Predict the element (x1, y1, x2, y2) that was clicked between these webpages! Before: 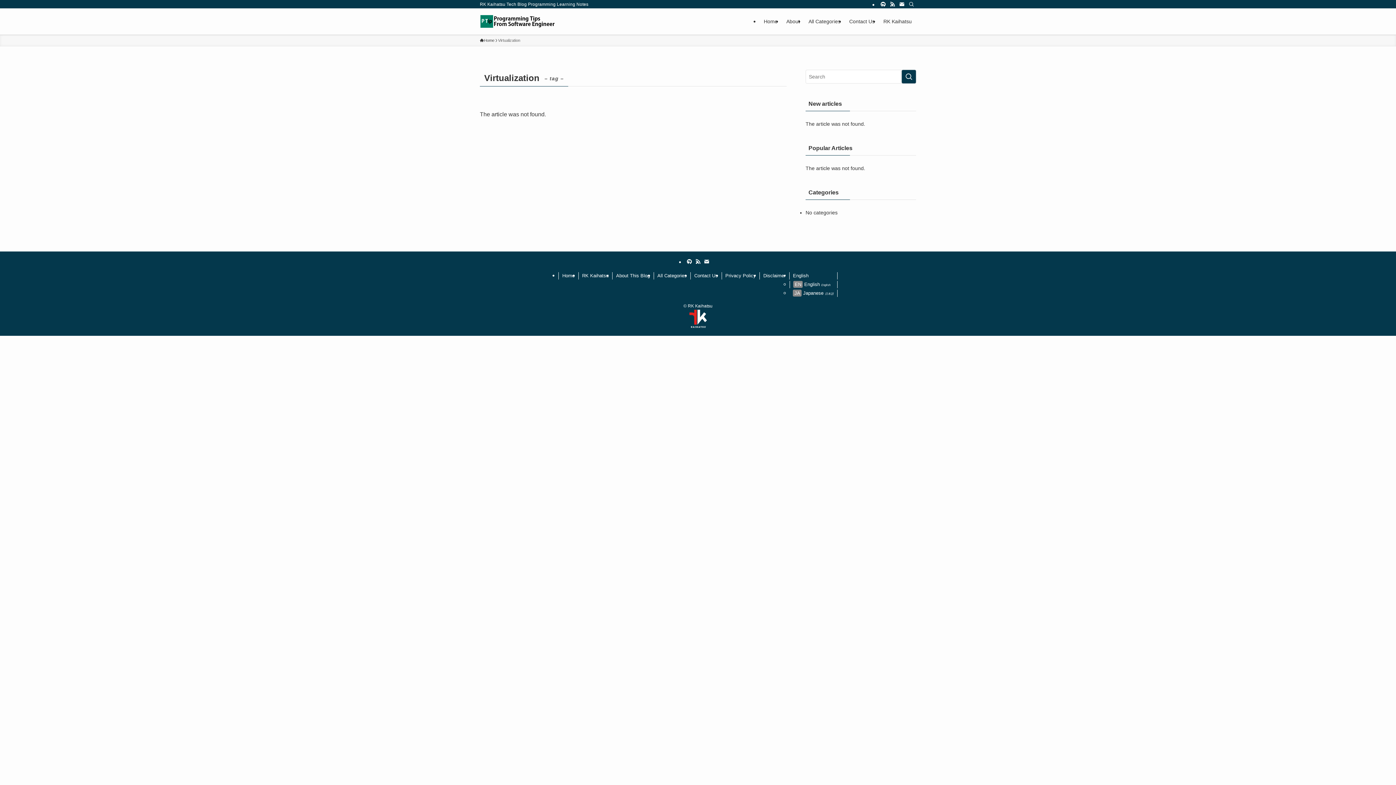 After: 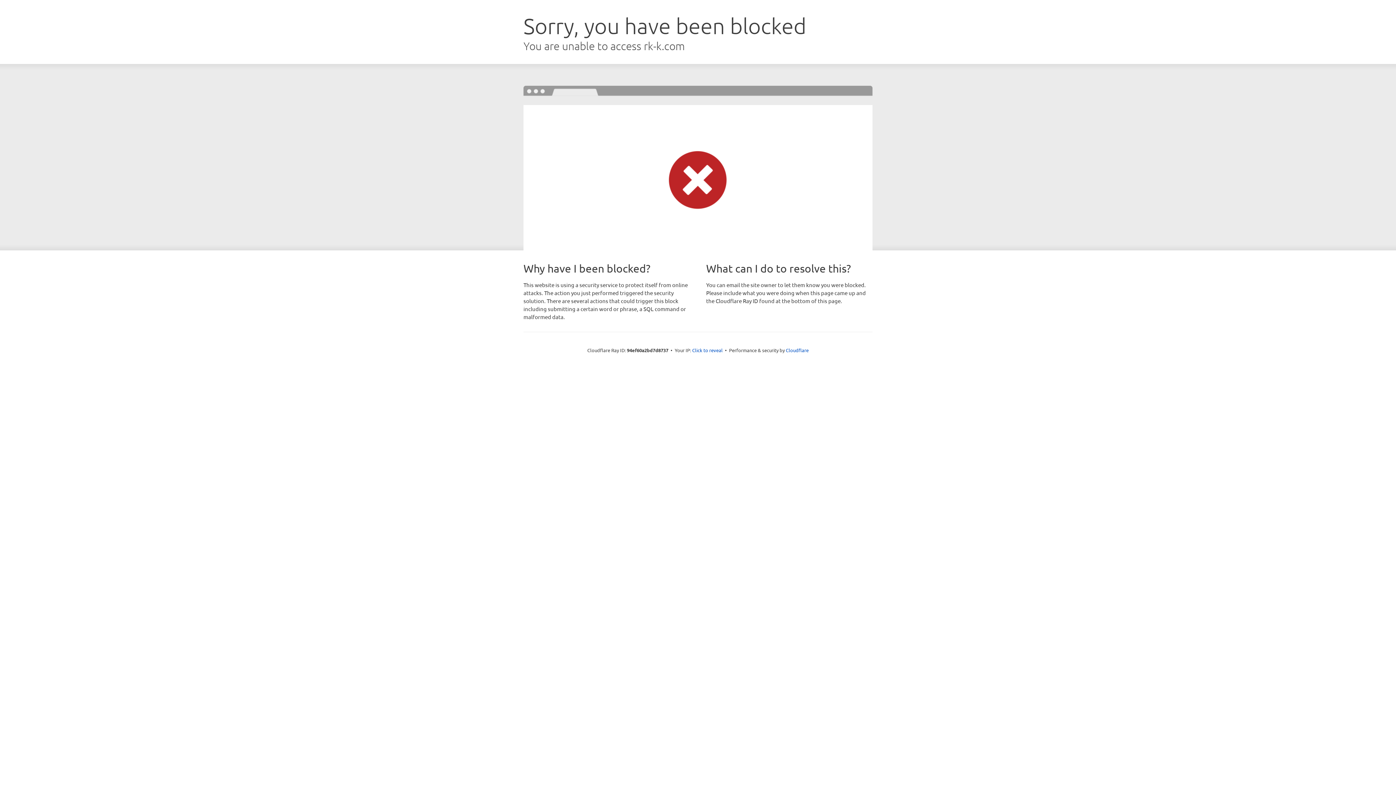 Action: label: Contact Us bbox: (690, 272, 722, 279)